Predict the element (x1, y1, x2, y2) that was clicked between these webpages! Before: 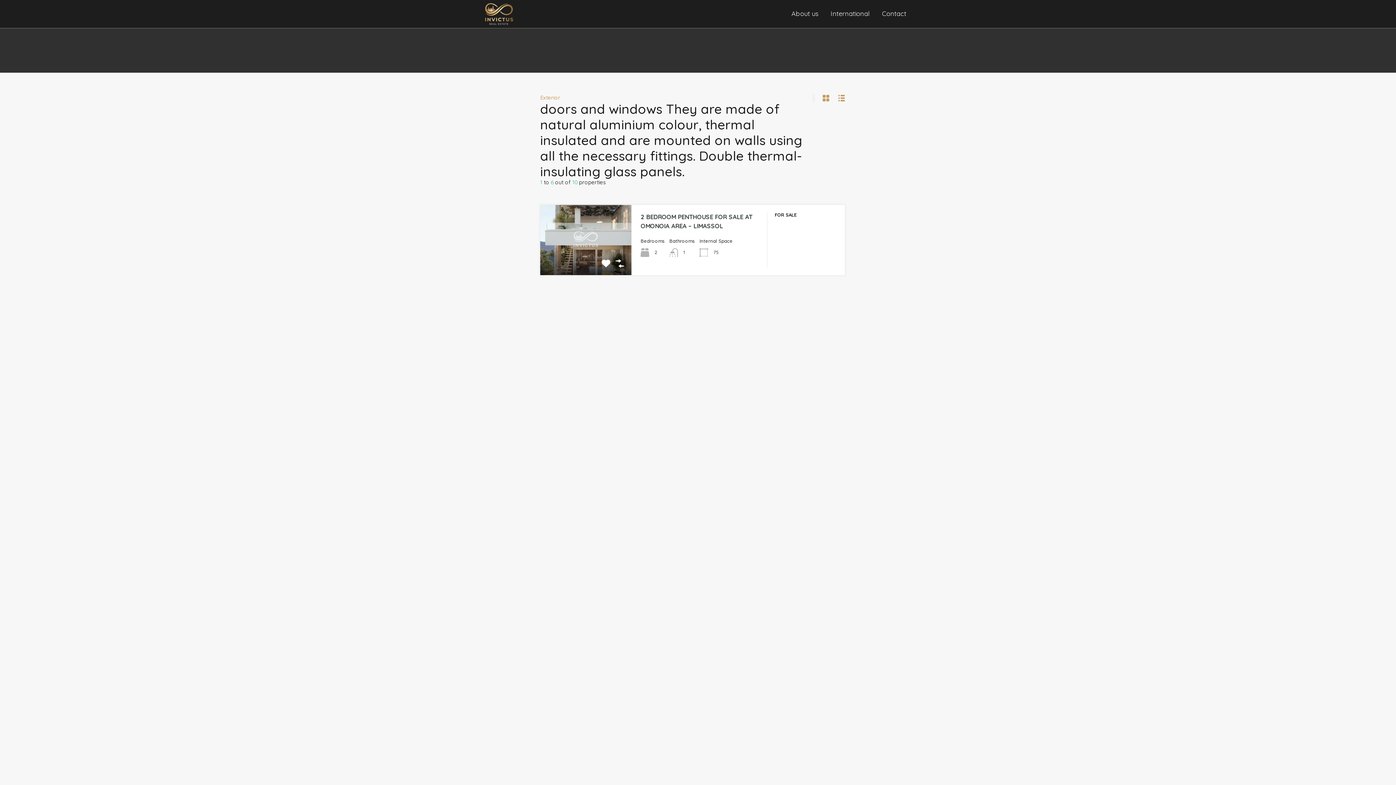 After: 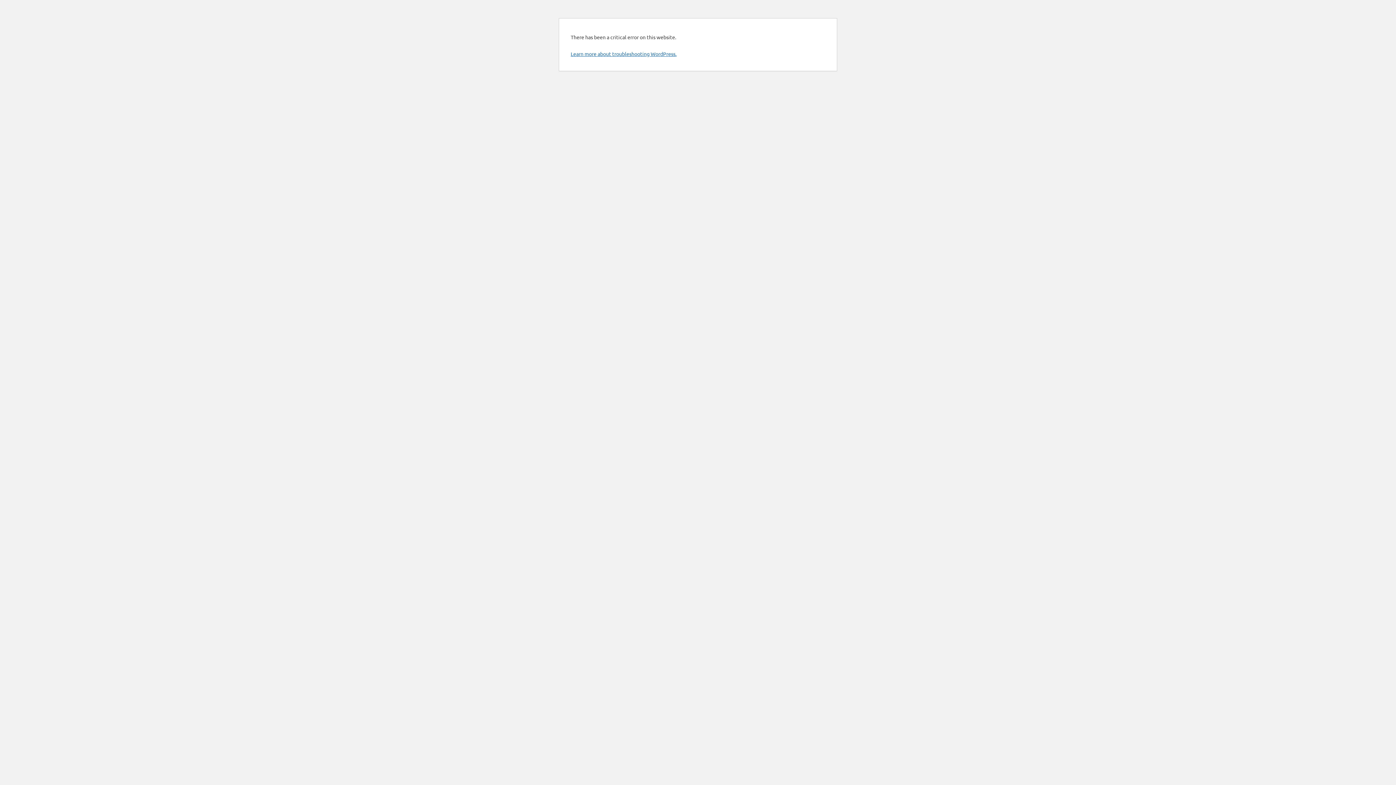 Action: bbox: (615, 259, 624, 268)